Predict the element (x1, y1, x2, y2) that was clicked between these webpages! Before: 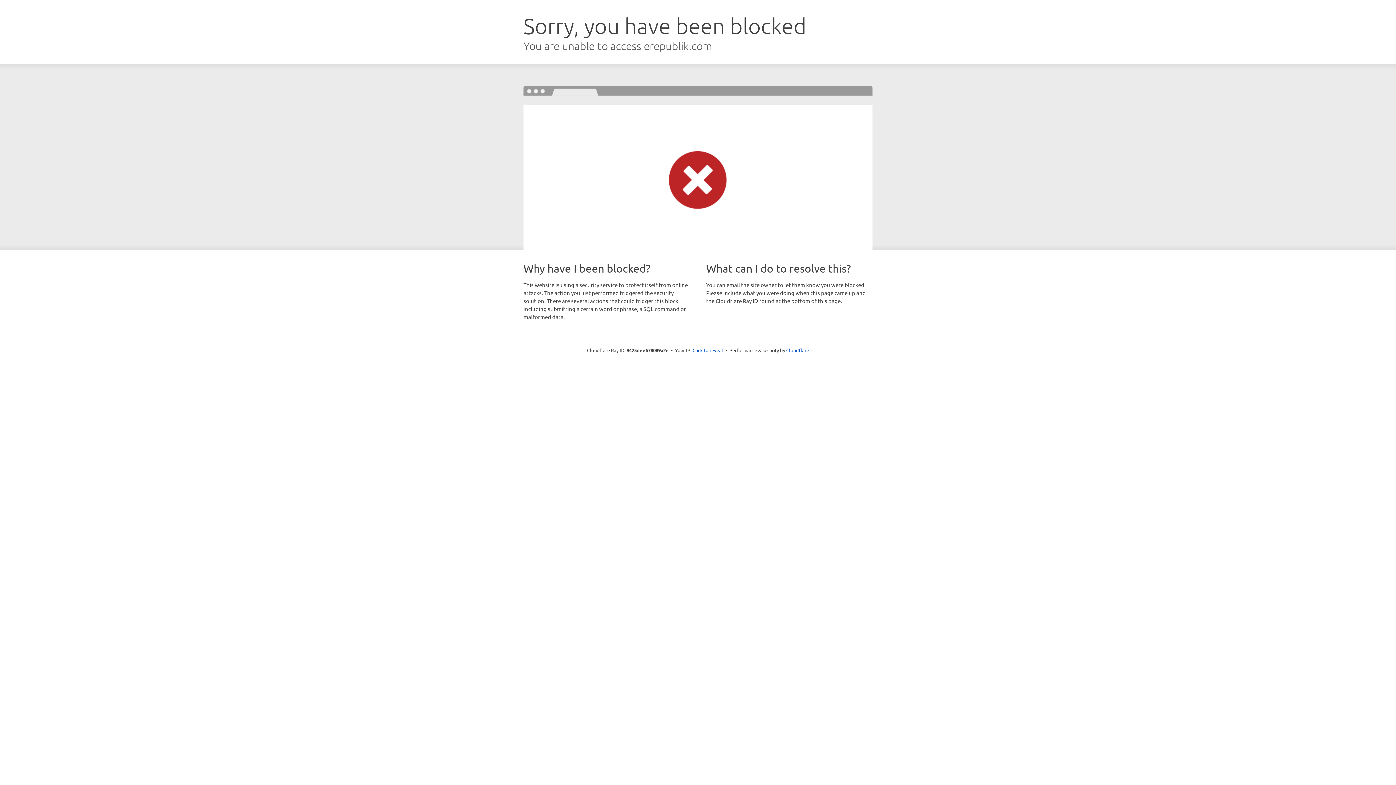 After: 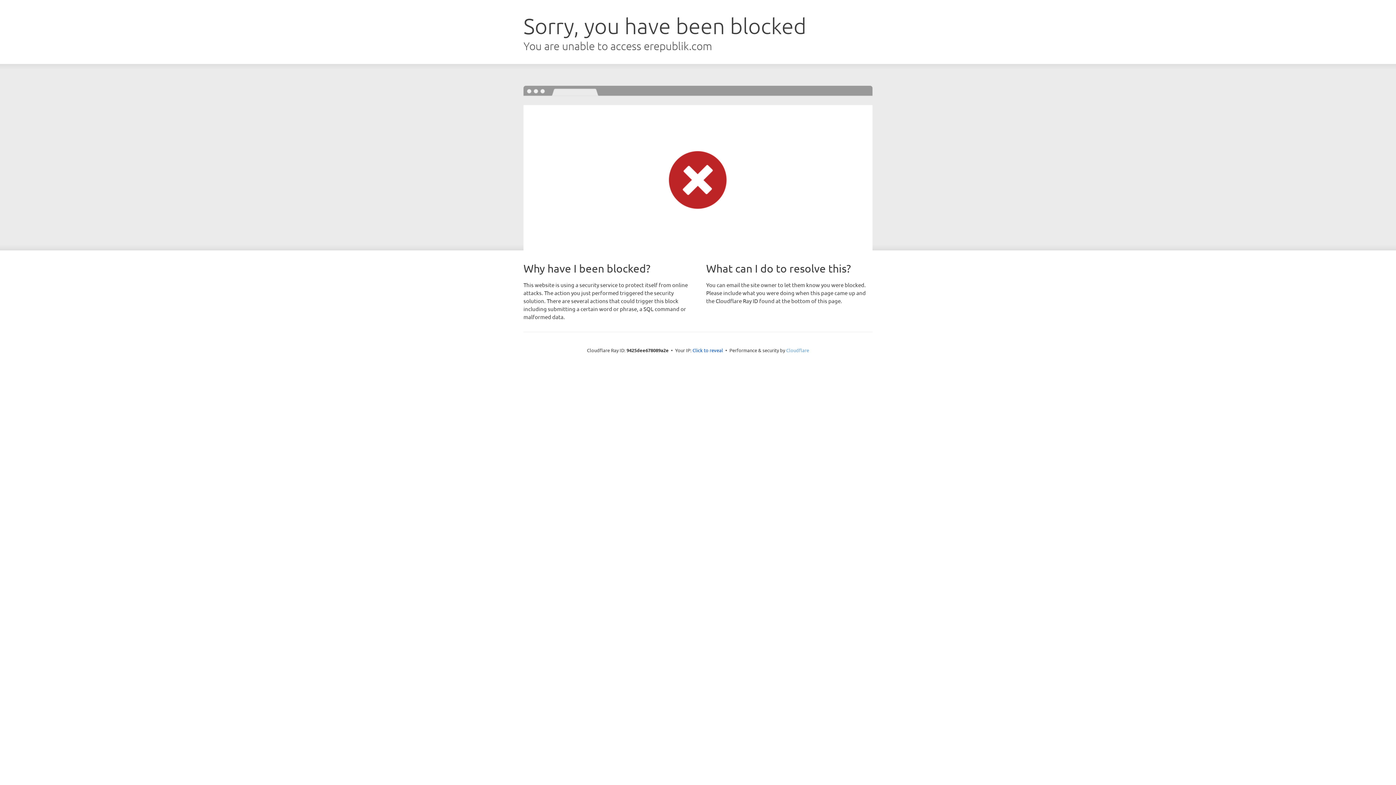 Action: bbox: (786, 347, 809, 353) label: Cloudflare